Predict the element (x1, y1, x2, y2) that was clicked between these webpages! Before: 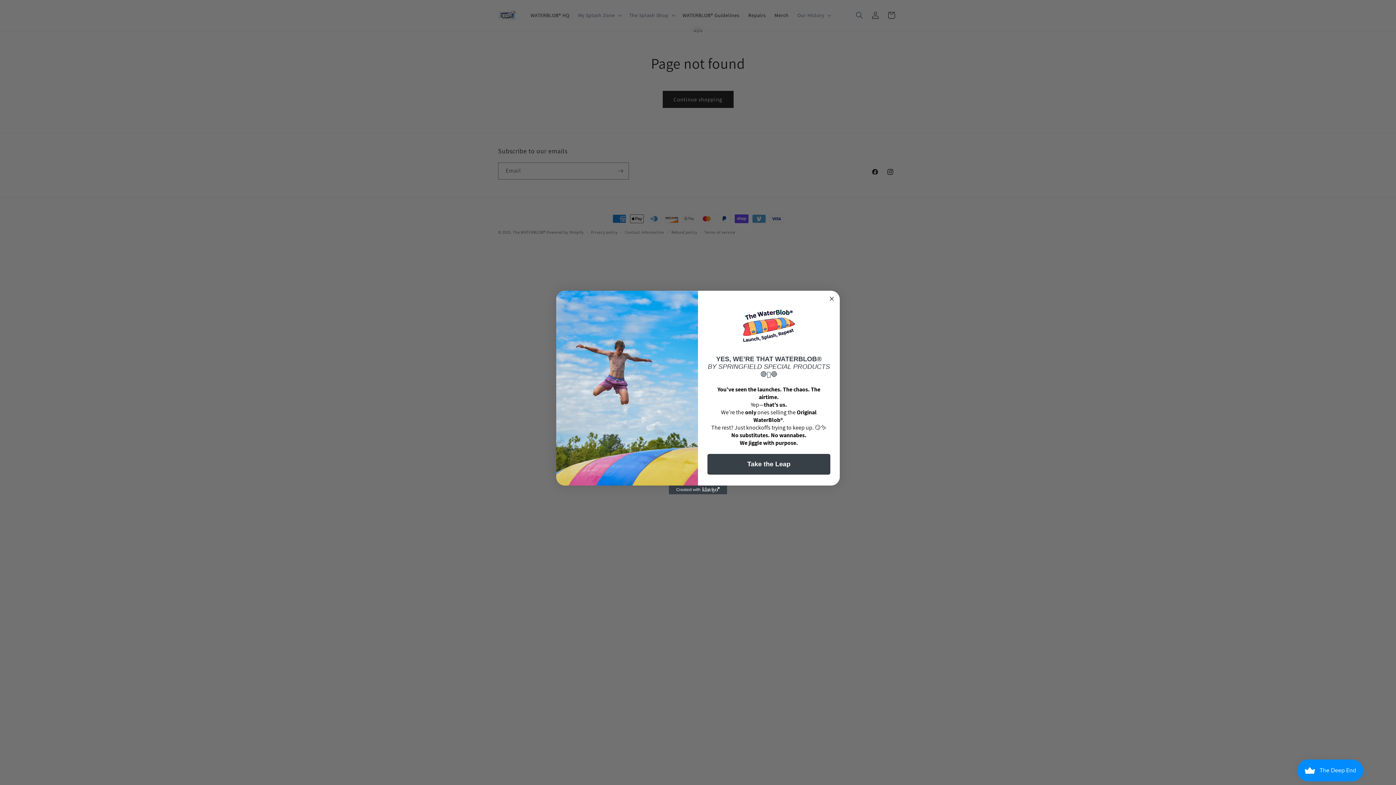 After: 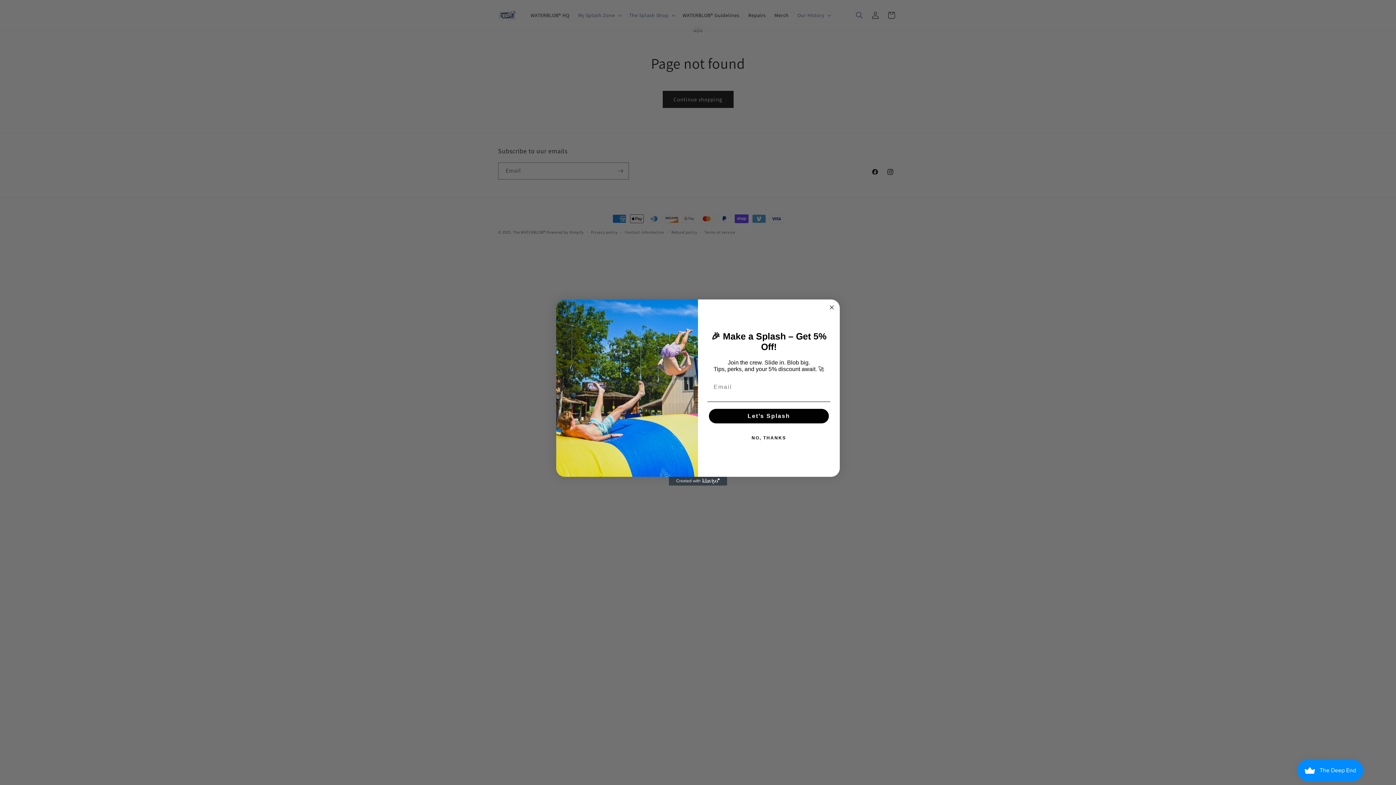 Action: label: Take the Leap bbox: (707, 454, 830, 474)